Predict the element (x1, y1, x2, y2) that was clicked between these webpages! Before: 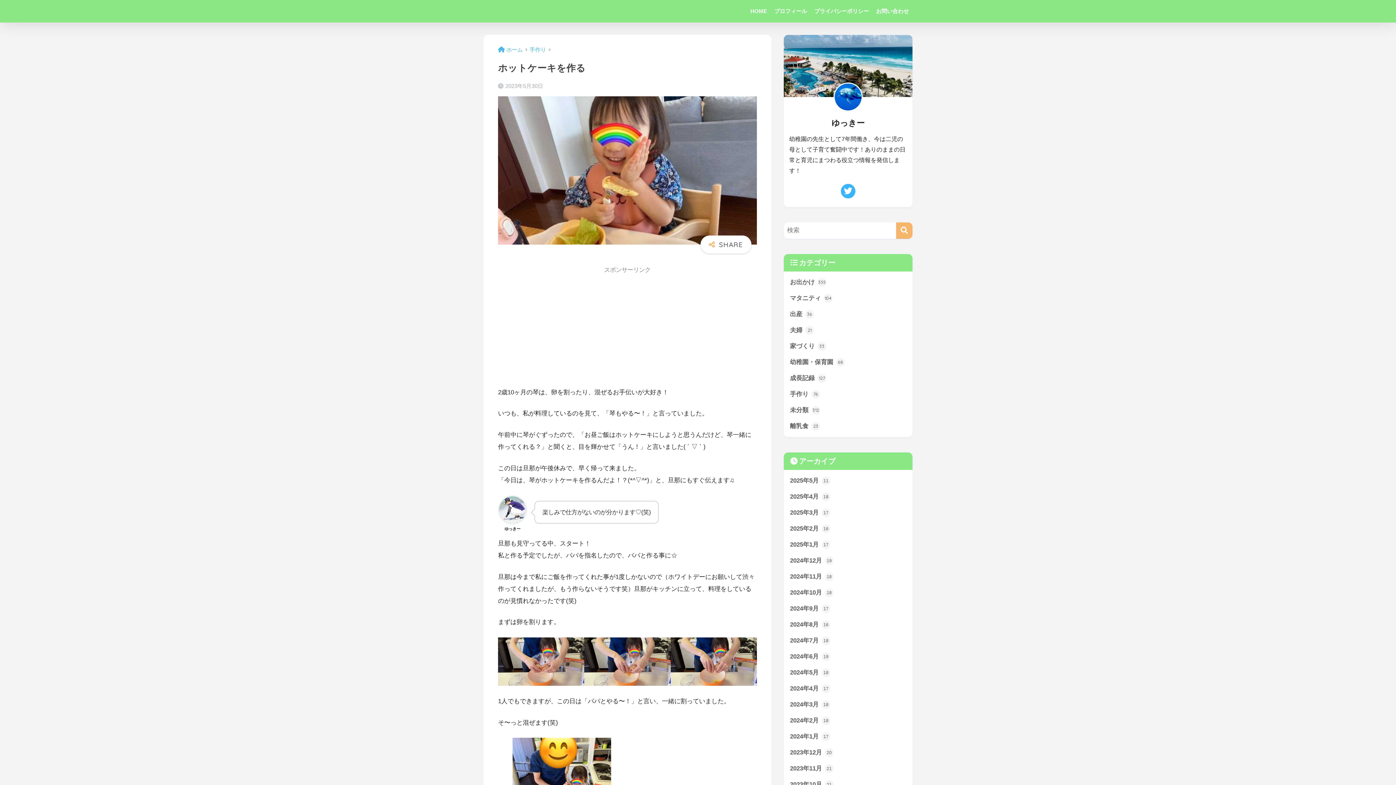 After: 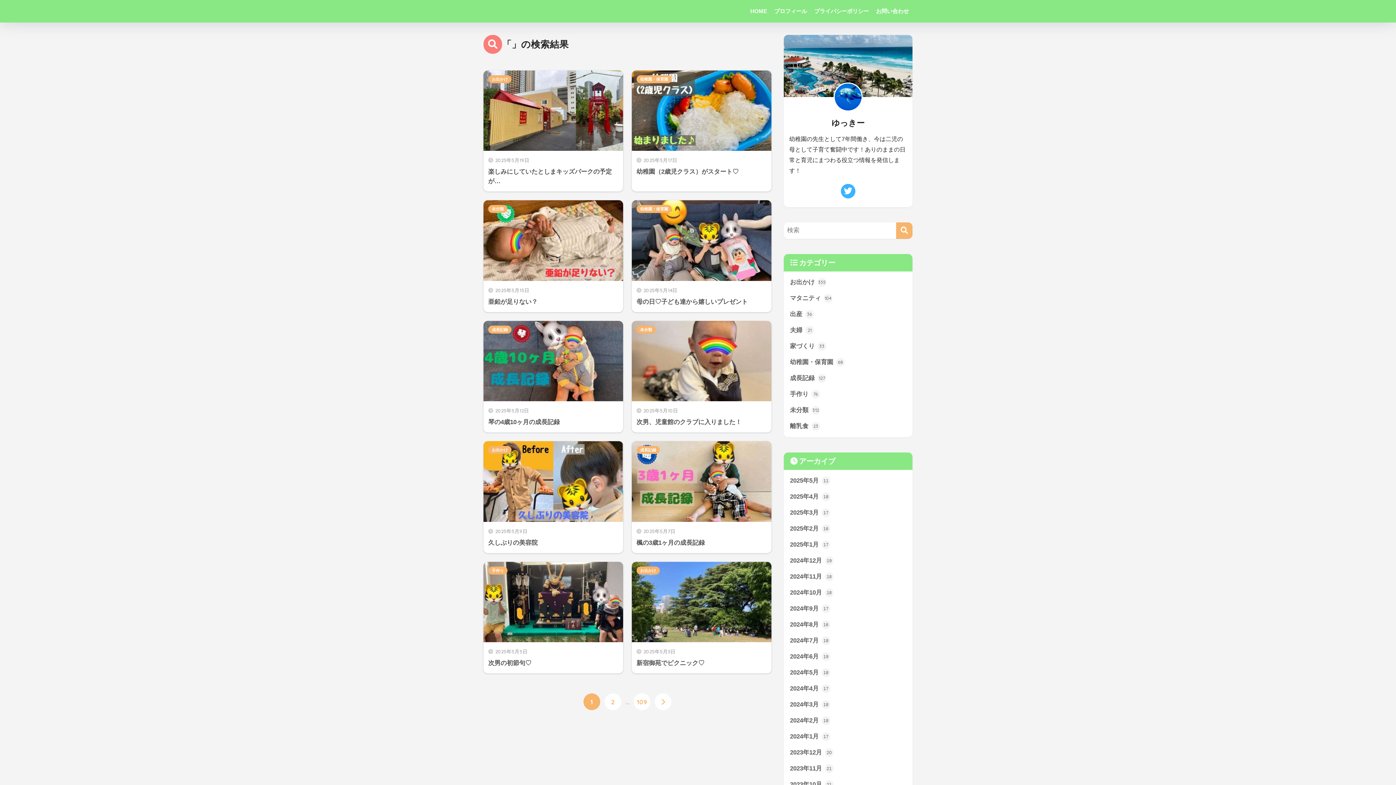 Action: label: 検索 bbox: (896, 222, 912, 238)